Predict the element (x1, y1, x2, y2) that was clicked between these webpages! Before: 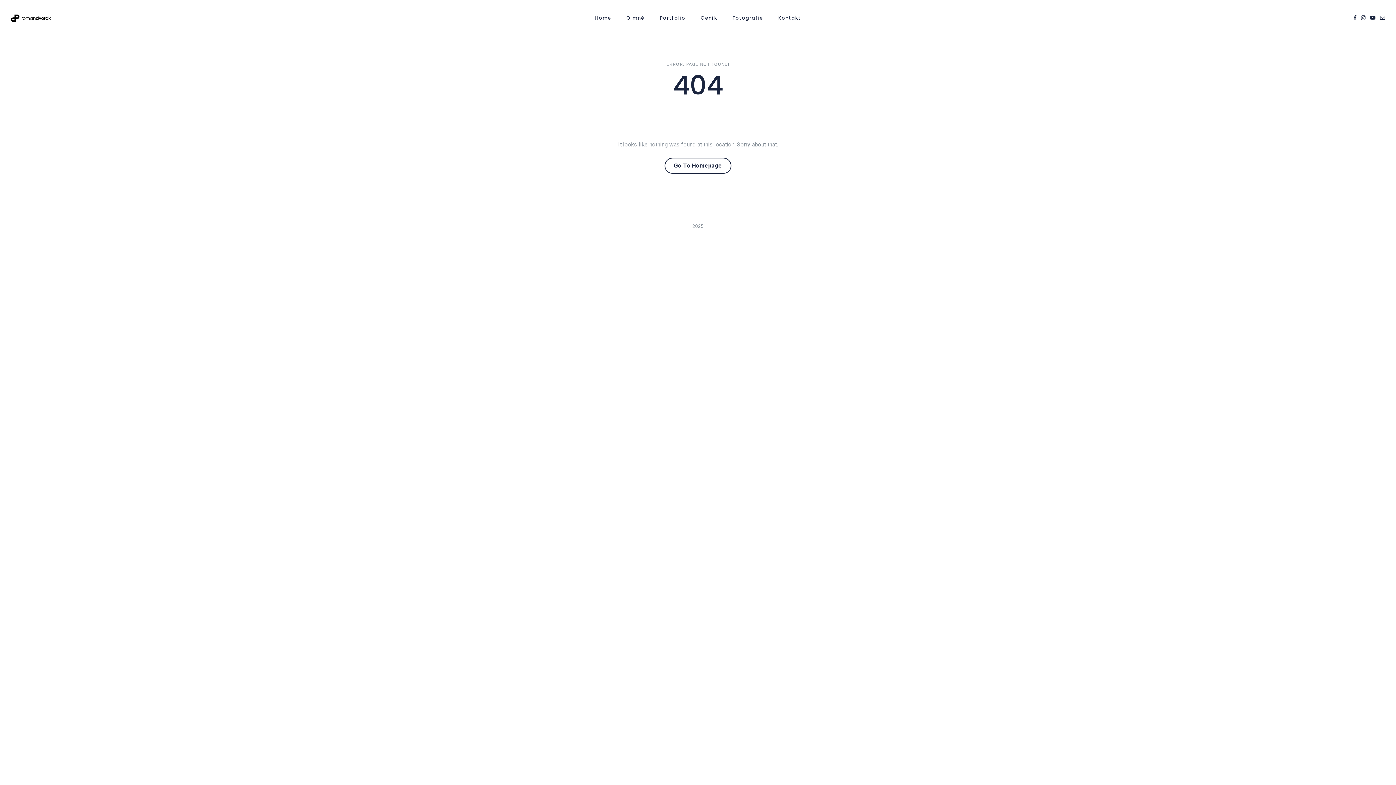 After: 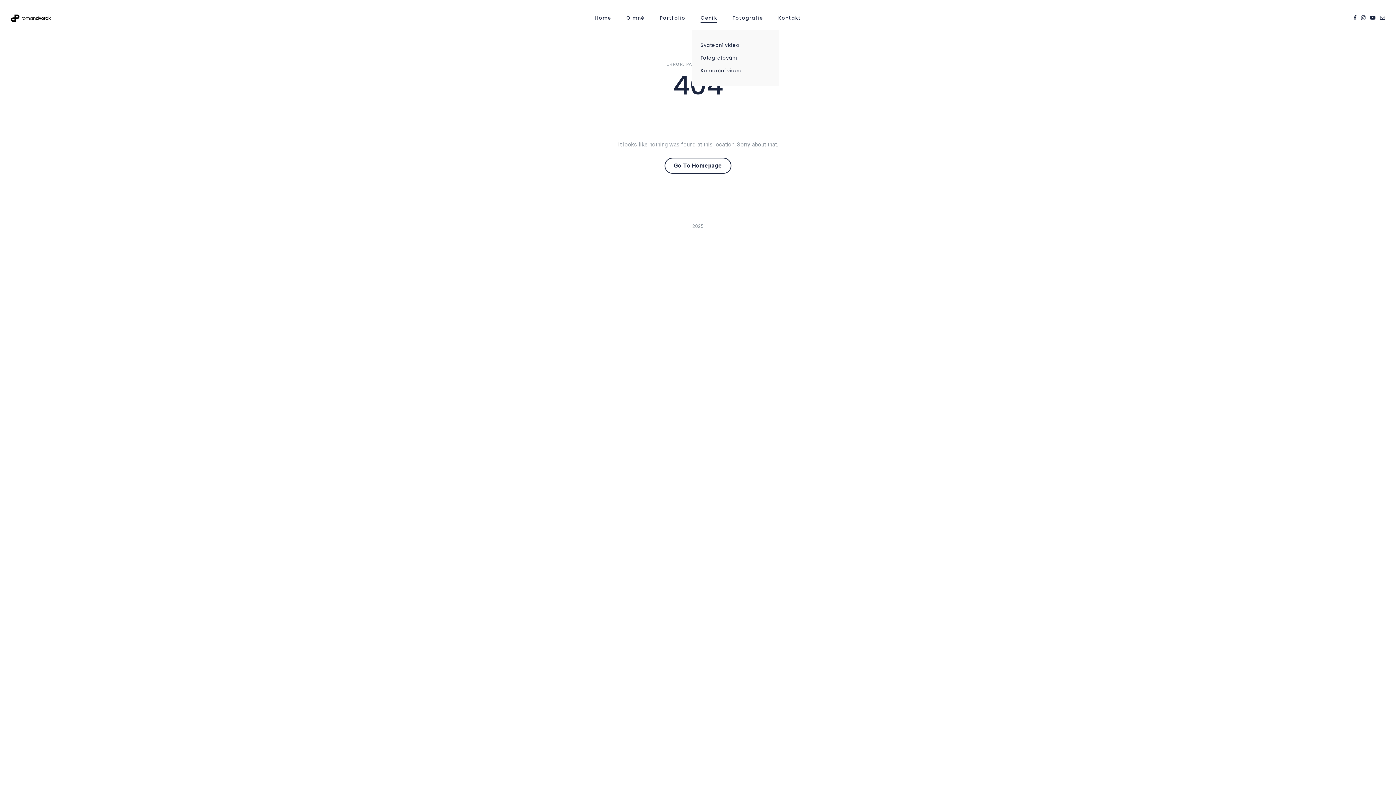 Action: label: Ceník bbox: (700, 5, 717, 30)